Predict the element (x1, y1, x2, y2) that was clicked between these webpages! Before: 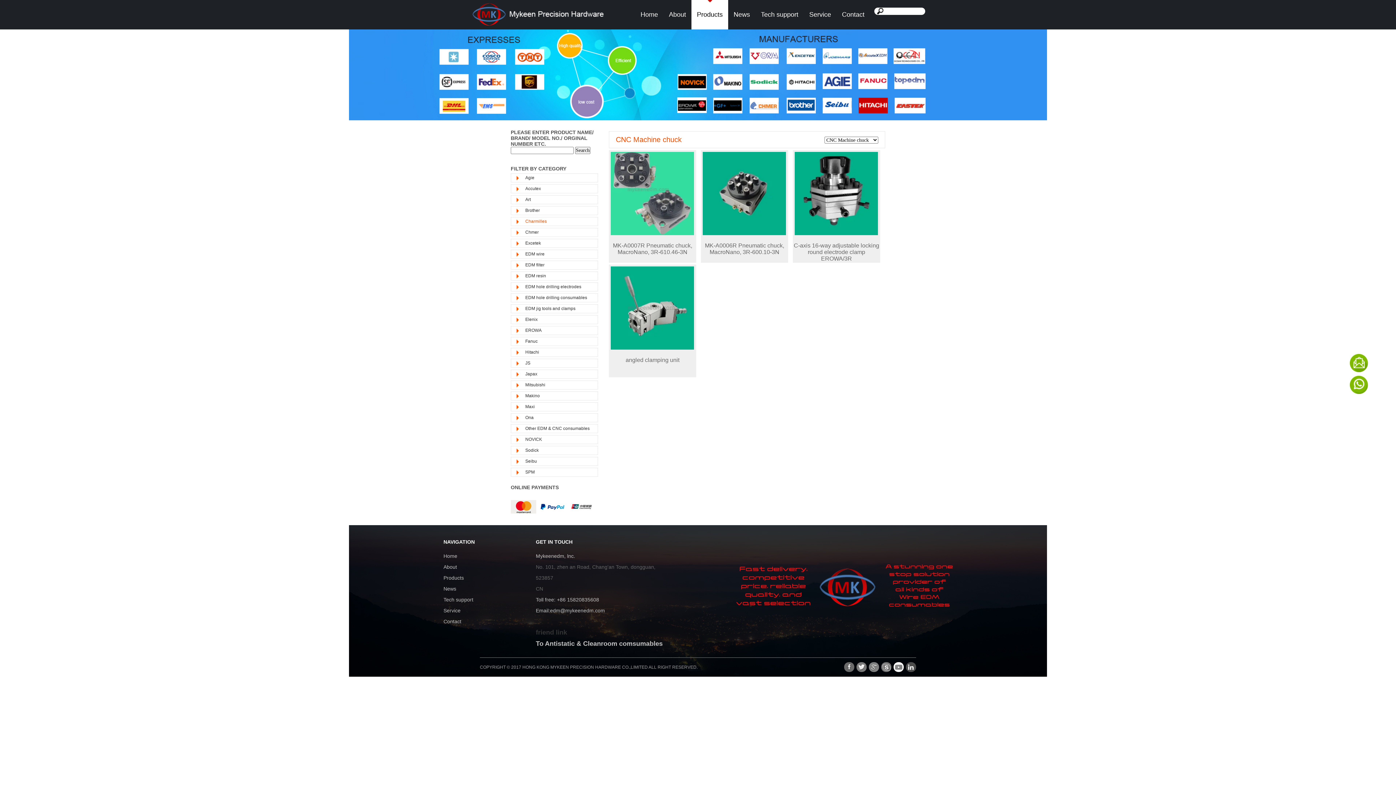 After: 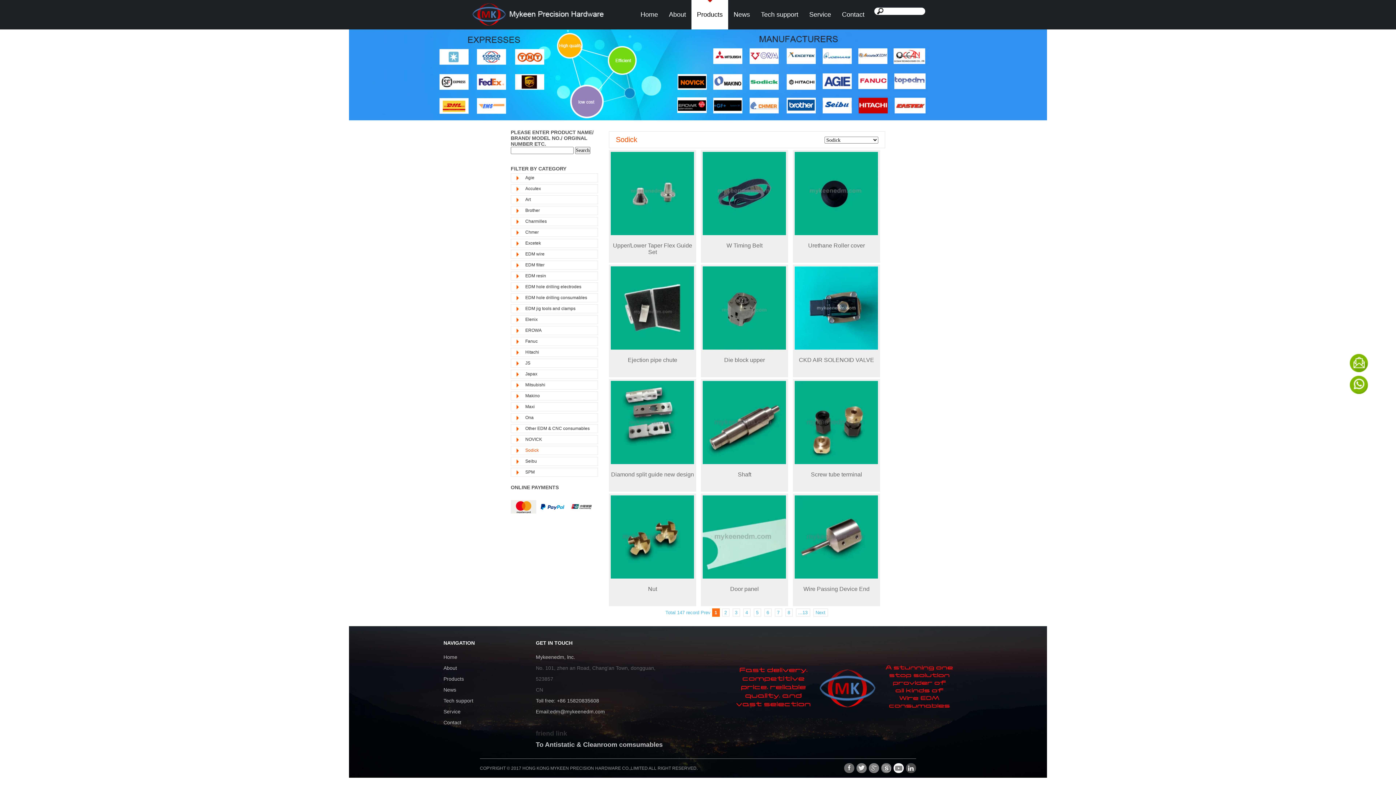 Action: label: Sodick bbox: (525, 446, 598, 455)